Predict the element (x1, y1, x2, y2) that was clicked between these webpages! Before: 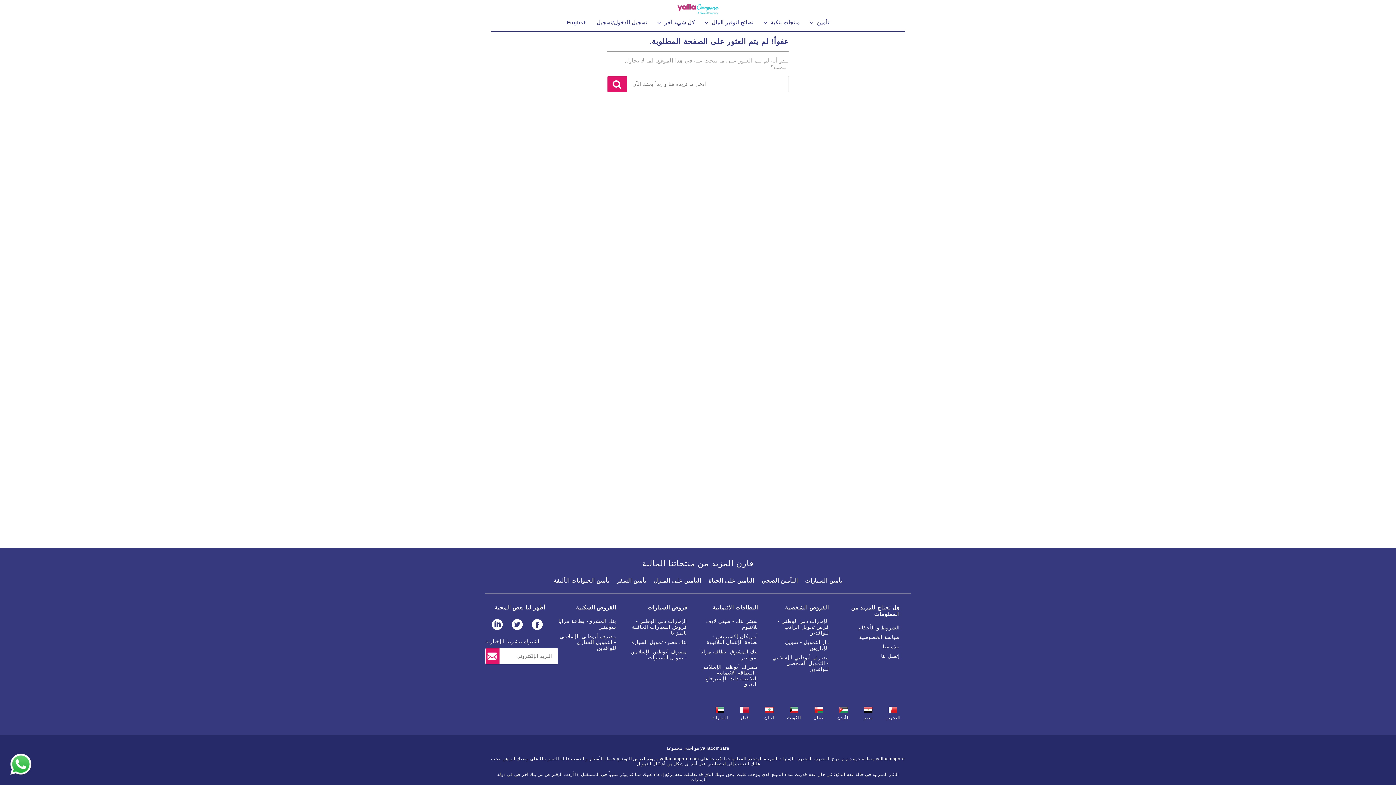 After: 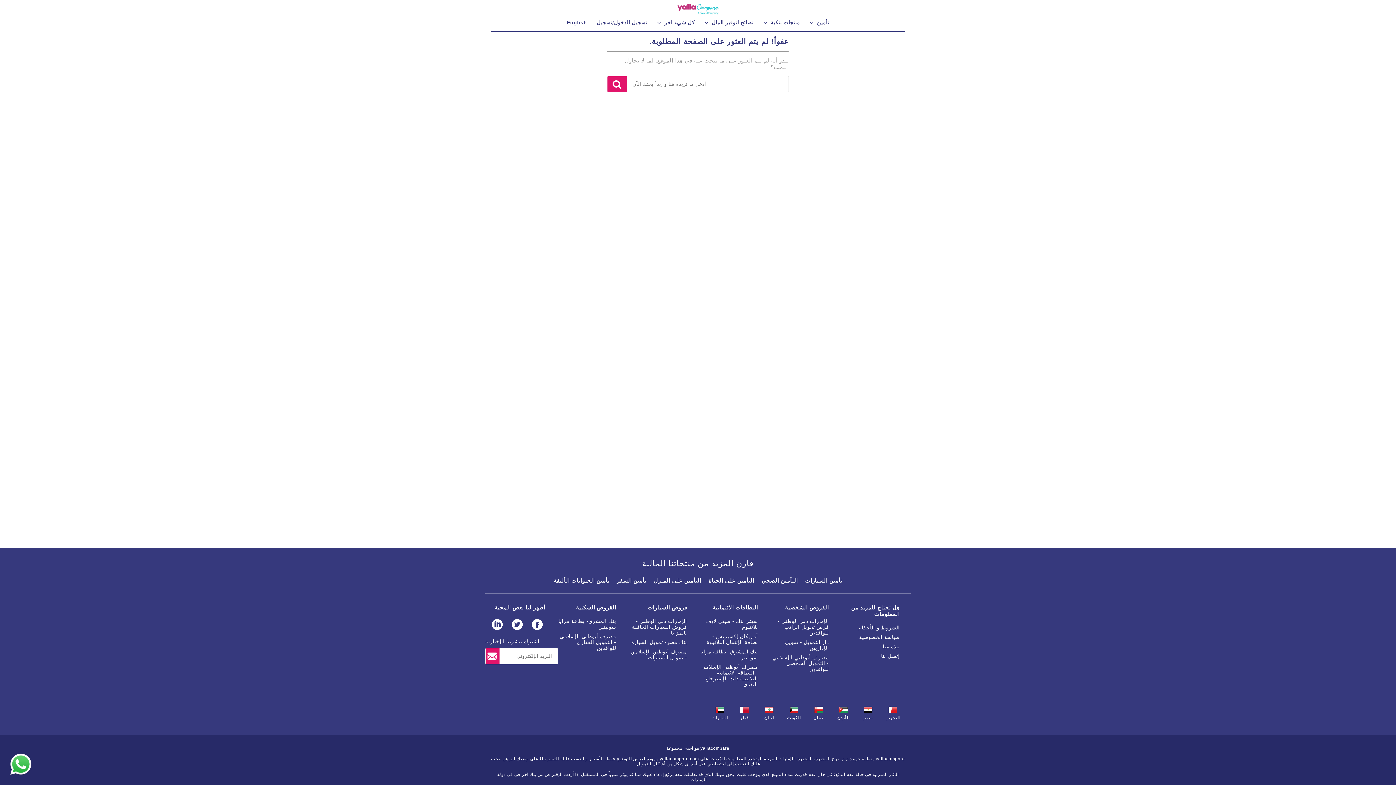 Action: bbox: (9, 753, 32, 776)